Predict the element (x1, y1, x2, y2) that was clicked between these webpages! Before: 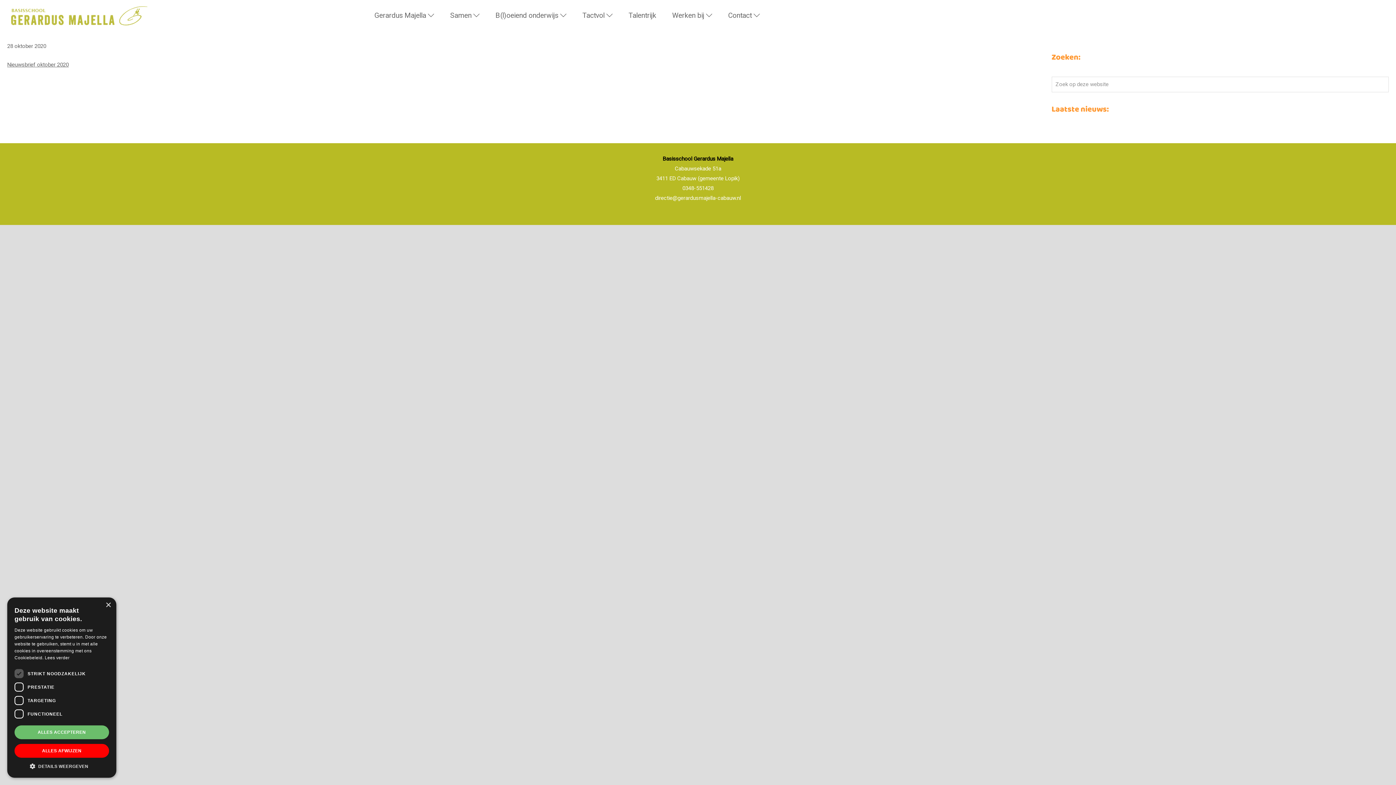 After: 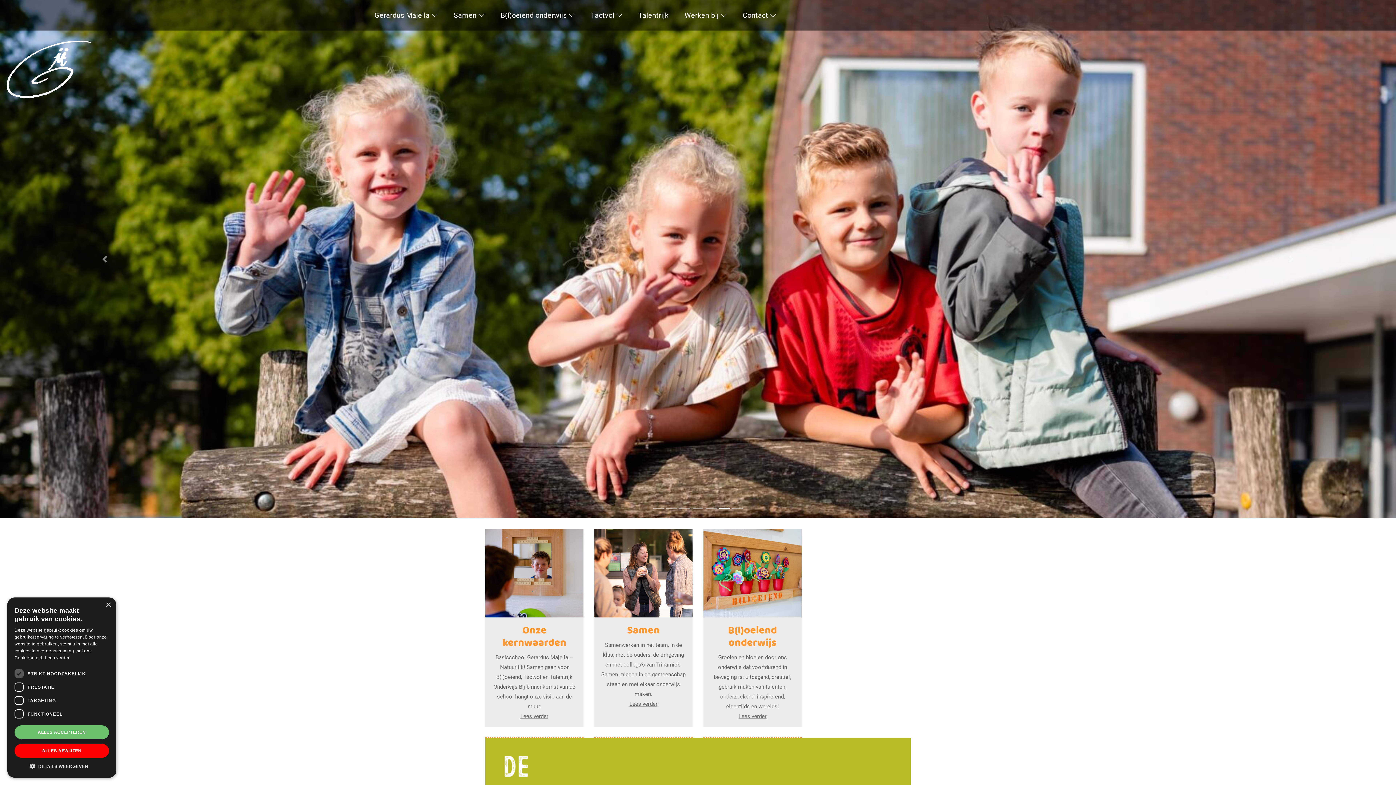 Action: bbox: (5, 2, 343, 28) label: Basisschool Gerardus Majella